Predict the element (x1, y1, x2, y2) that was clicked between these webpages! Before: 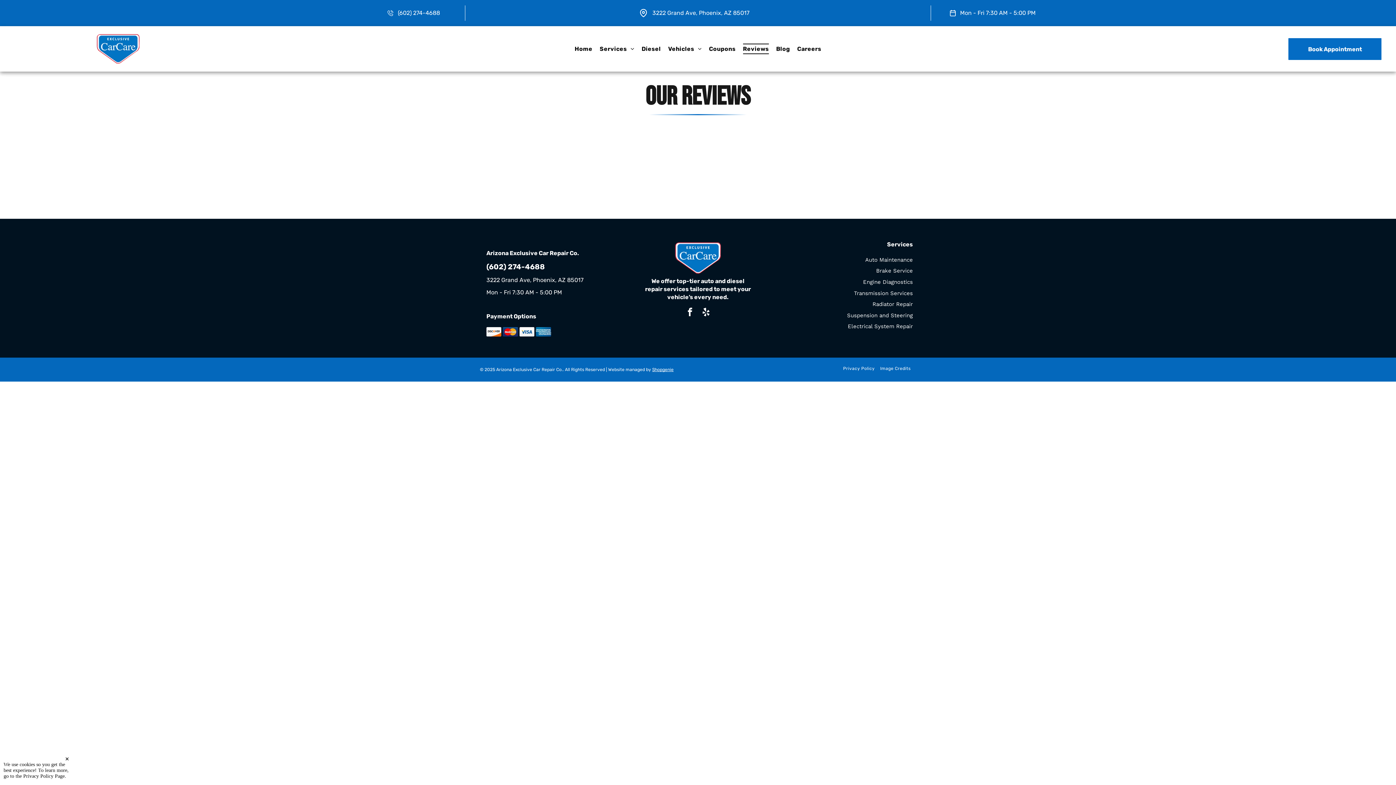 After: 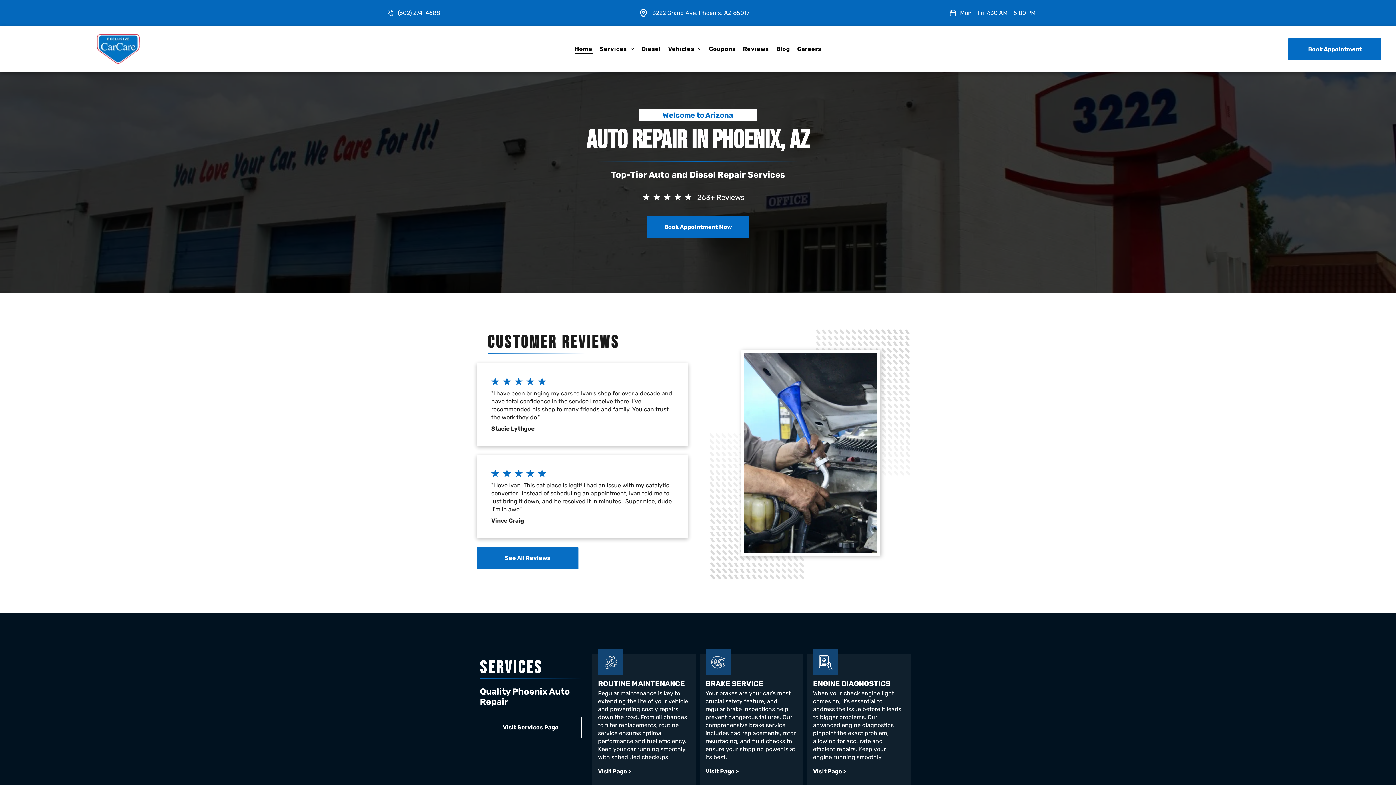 Action: bbox: (675, 242, 721, 249)